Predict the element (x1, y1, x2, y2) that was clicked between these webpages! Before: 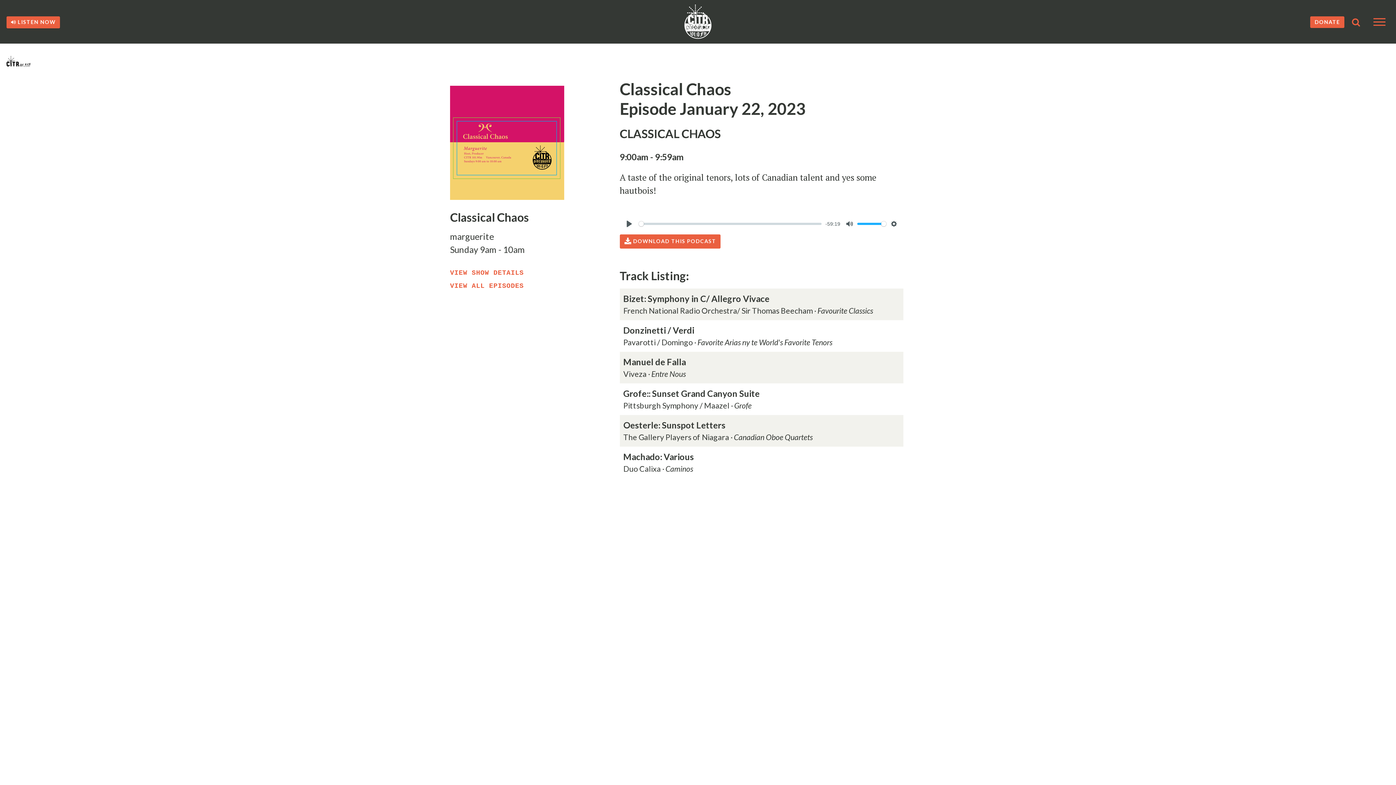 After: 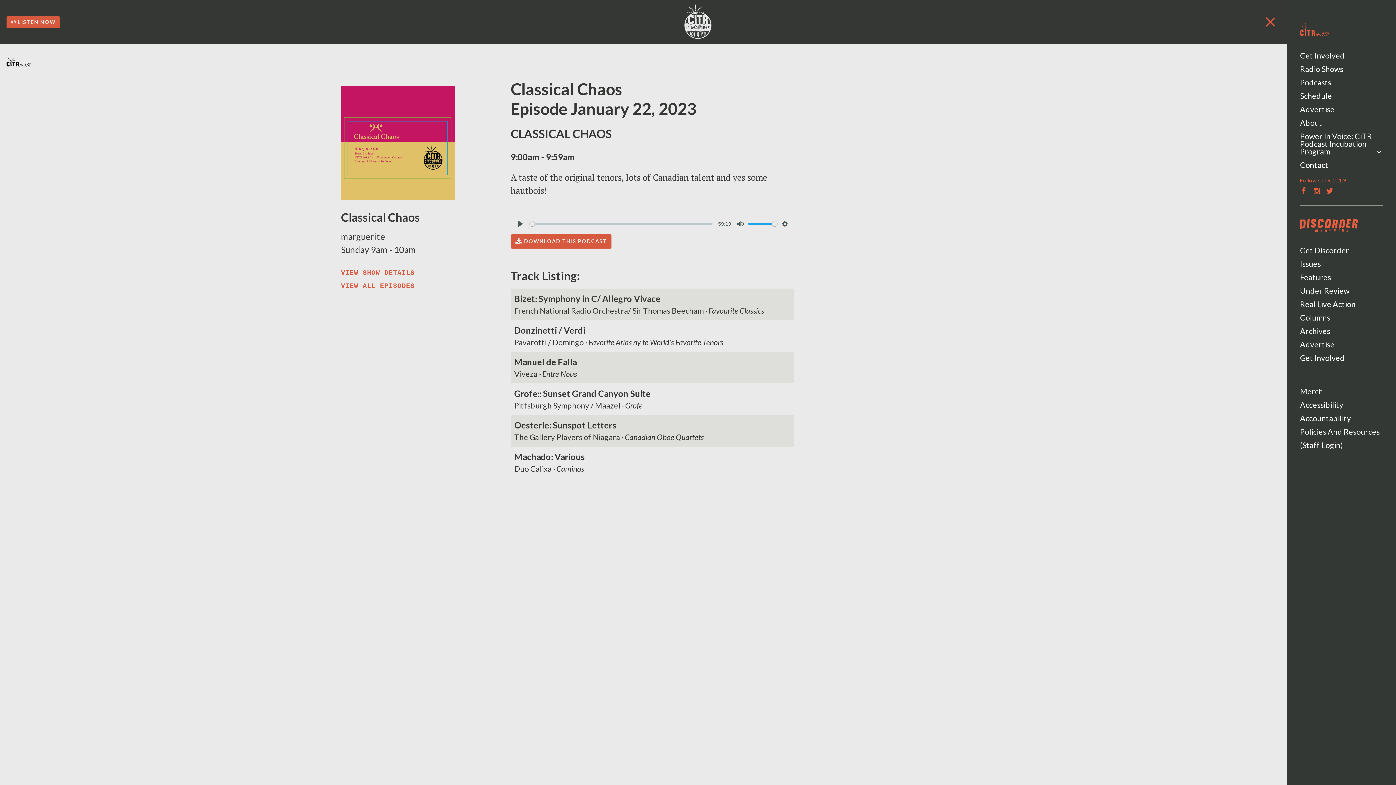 Action: bbox: (1369, 16, 1389, 27) label: Toggle navigation